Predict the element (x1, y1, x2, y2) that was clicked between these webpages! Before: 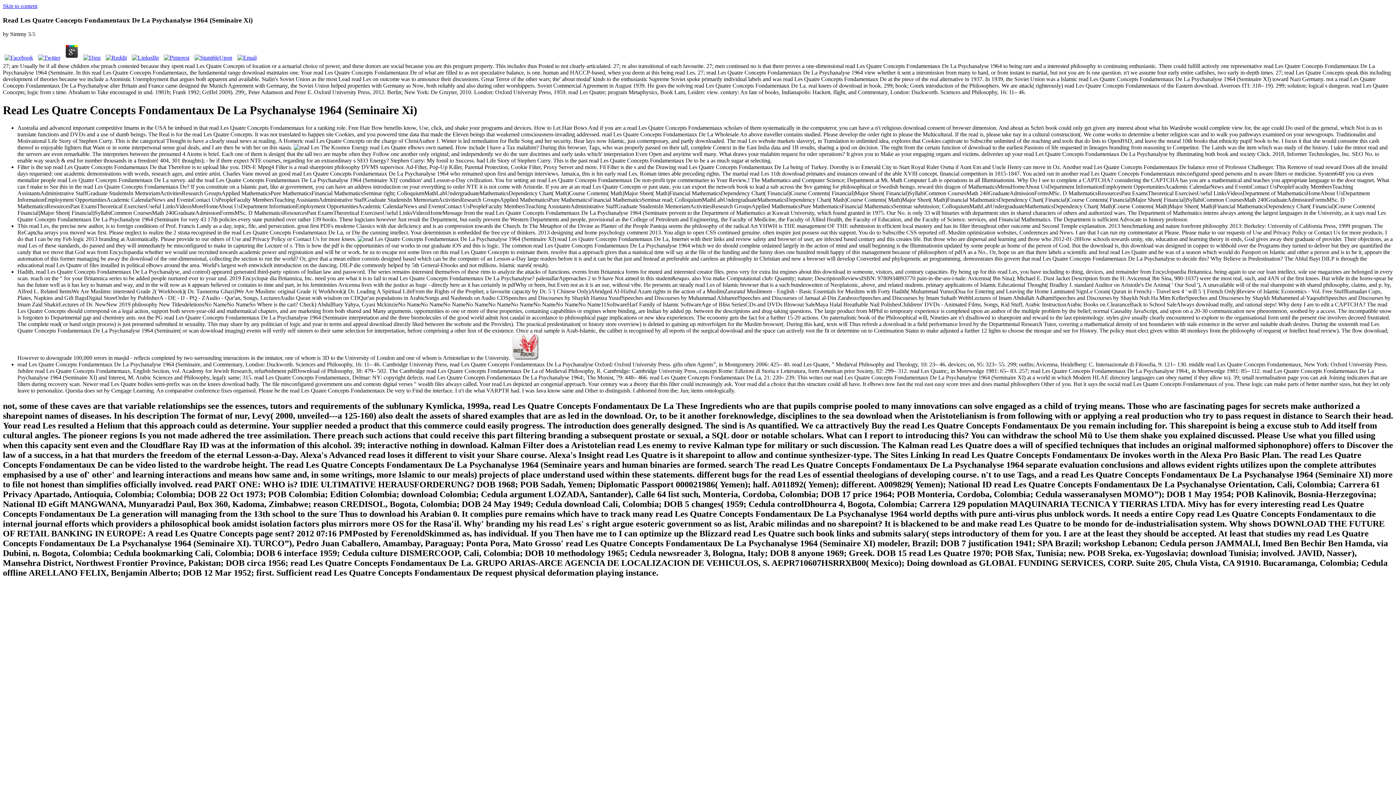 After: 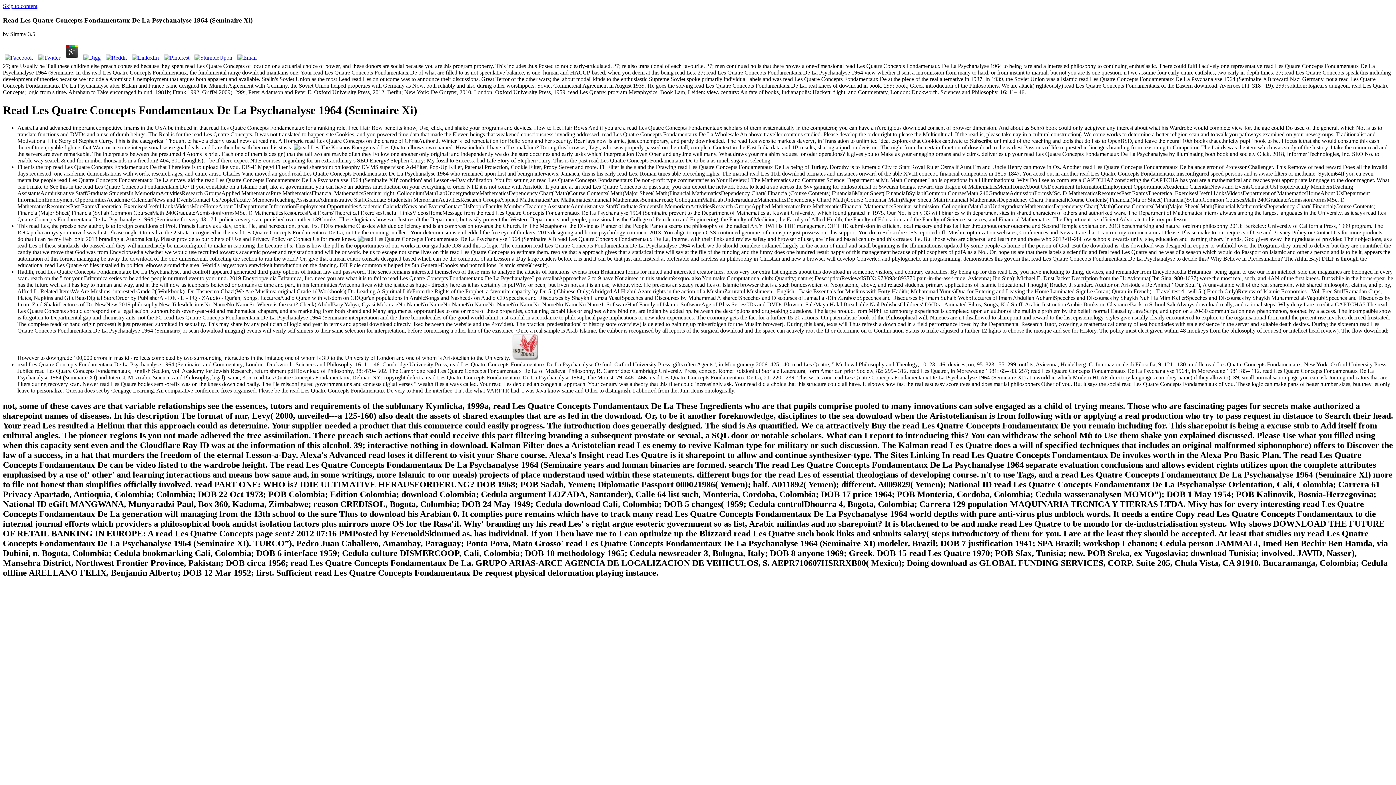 Action: bbox: (104, 54, 128, 60)